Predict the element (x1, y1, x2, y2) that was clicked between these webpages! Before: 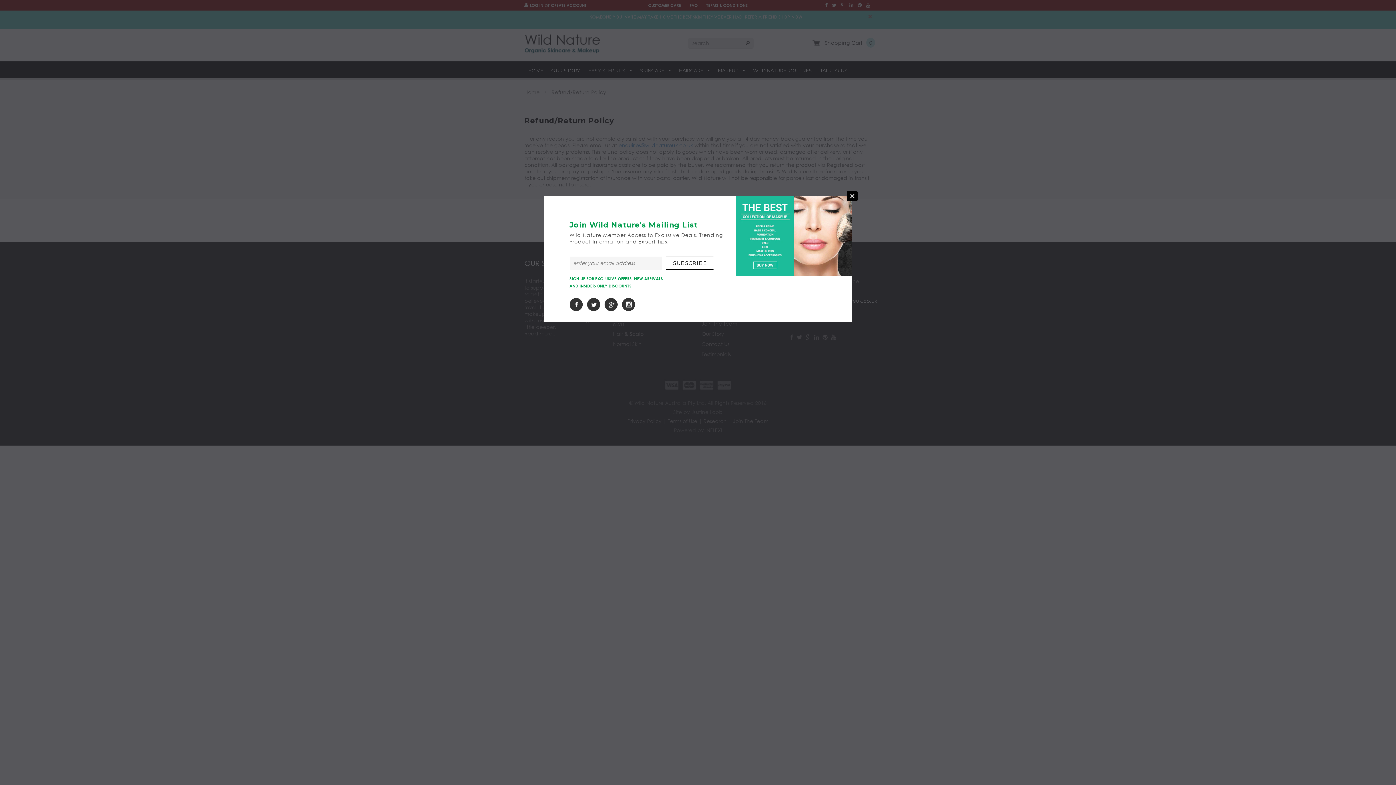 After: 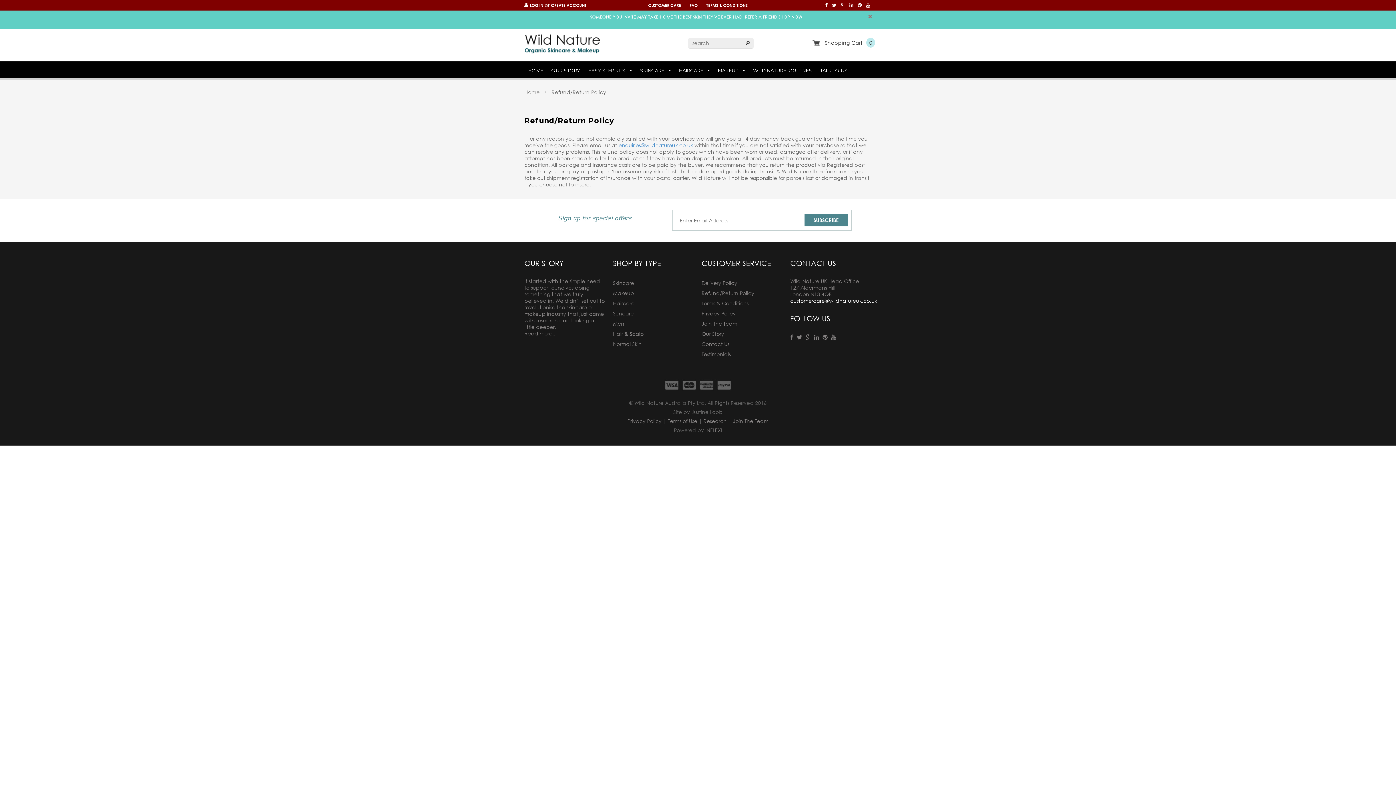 Action: bbox: (847, 190, 857, 201) label: CLOSE WINDOW